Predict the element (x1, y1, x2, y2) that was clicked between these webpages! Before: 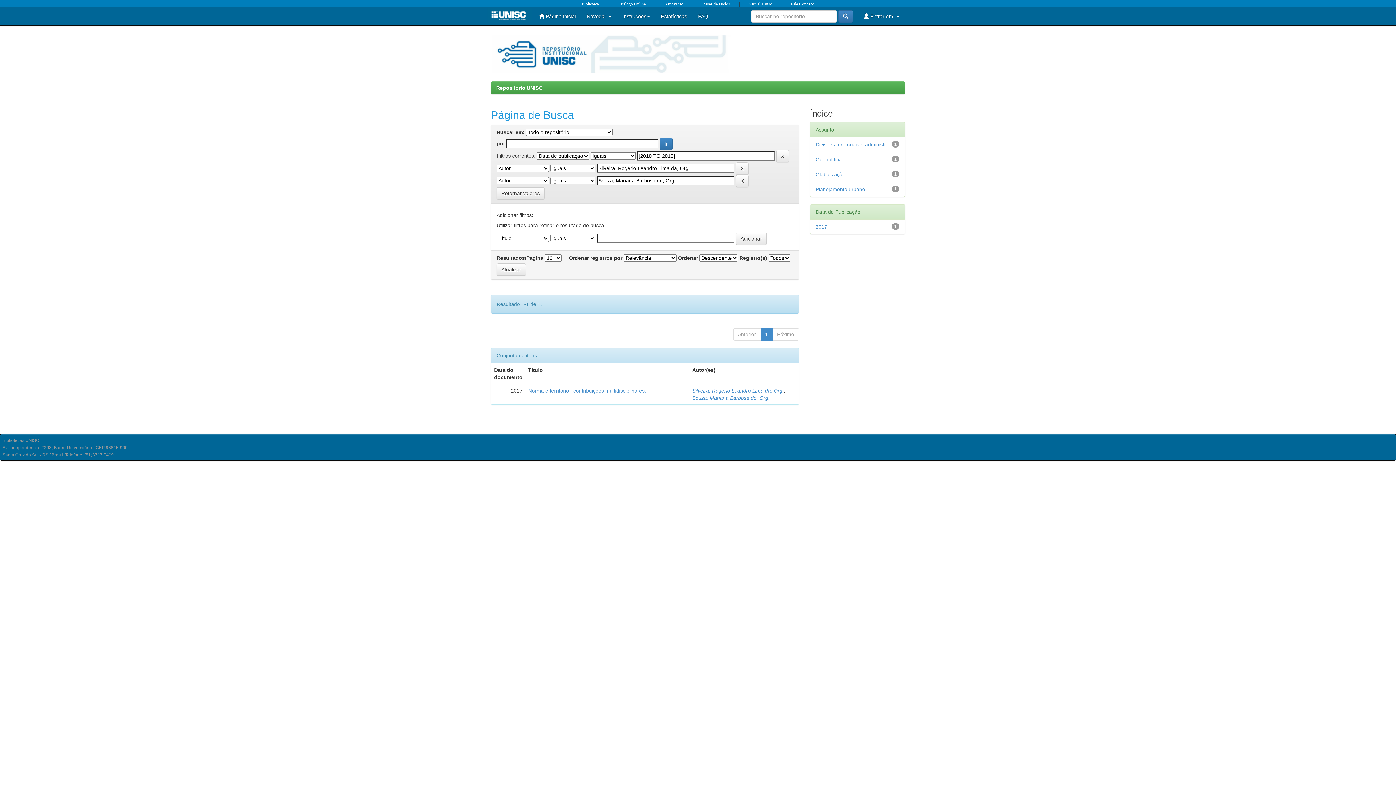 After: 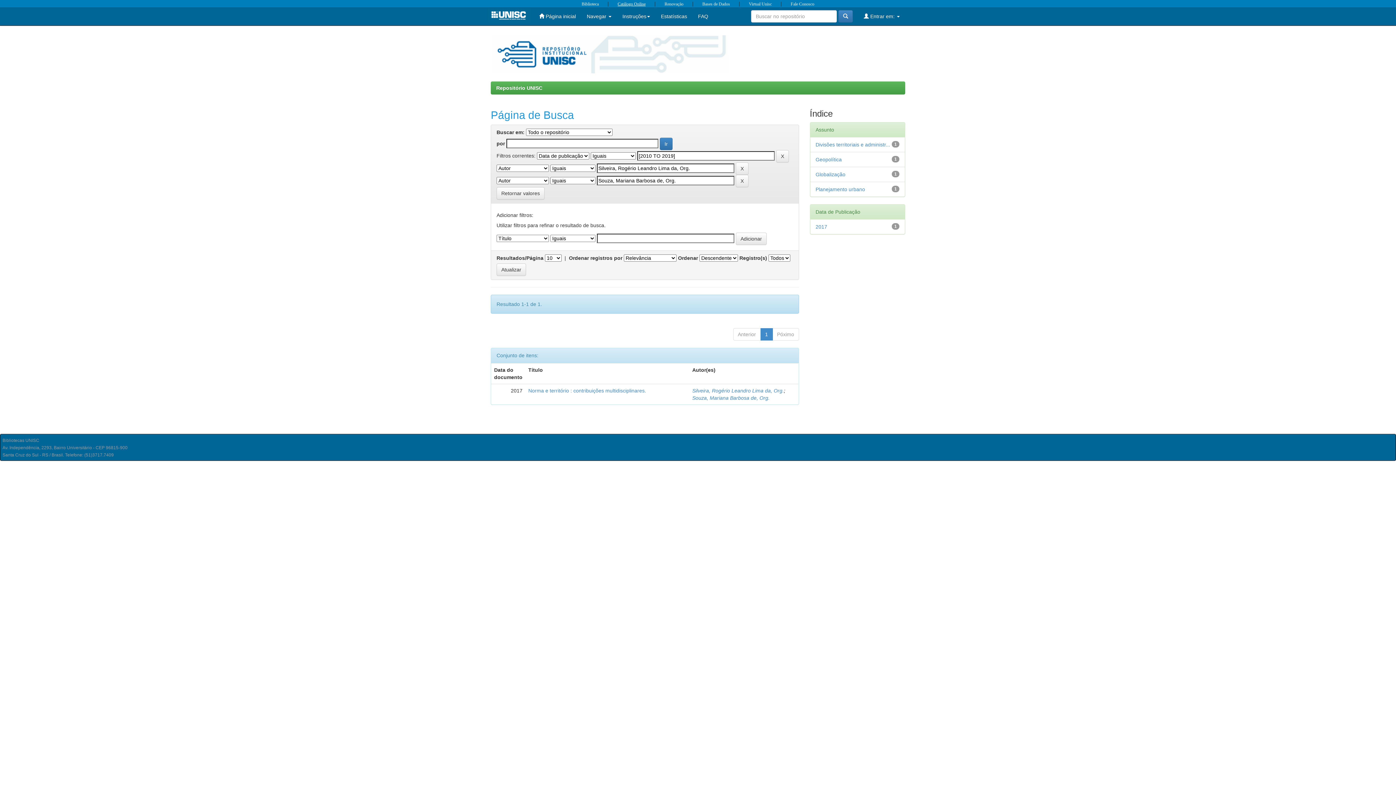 Action: label: Catálogo Online bbox: (610, 1, 653, 6)